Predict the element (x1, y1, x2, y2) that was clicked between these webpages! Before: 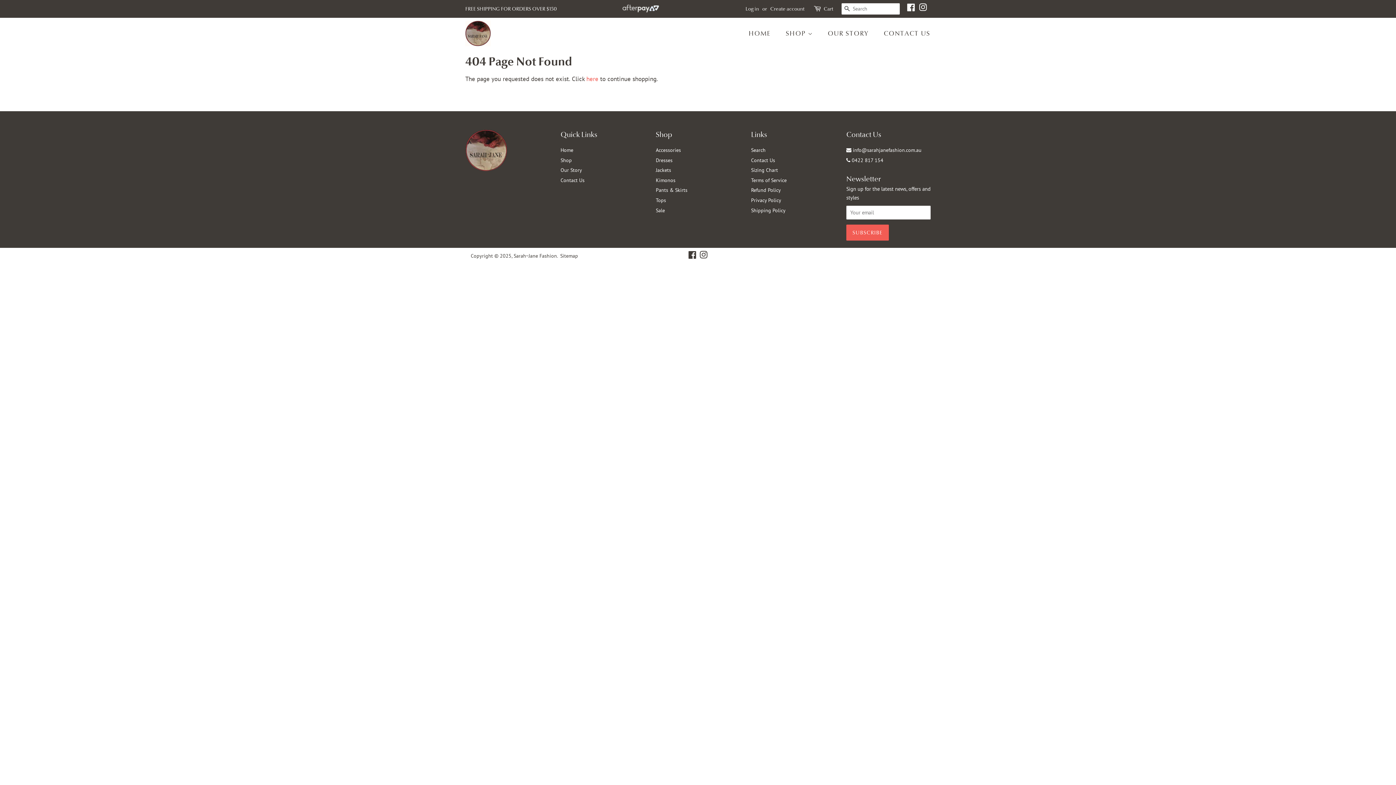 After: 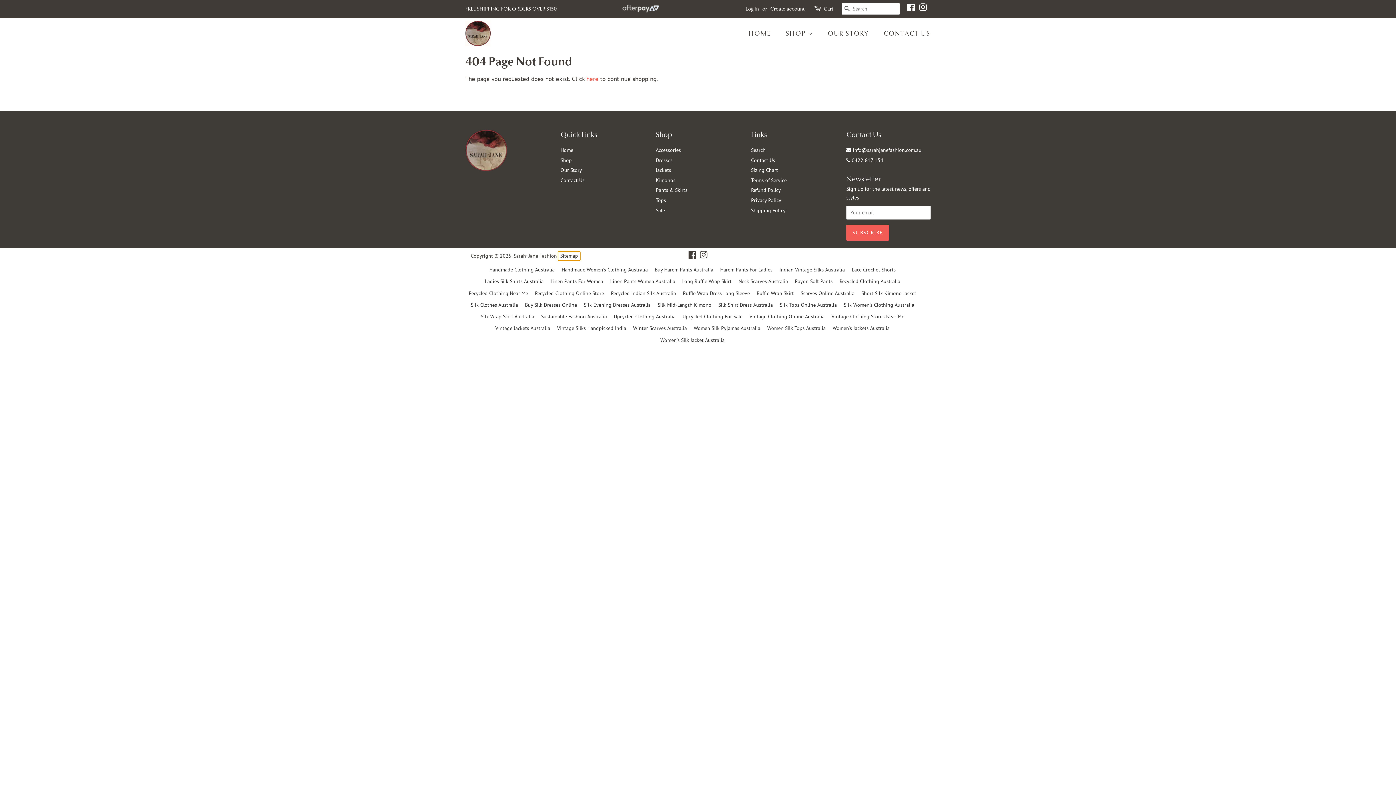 Action: label: Sitemap bbox: (558, 251, 580, 260)